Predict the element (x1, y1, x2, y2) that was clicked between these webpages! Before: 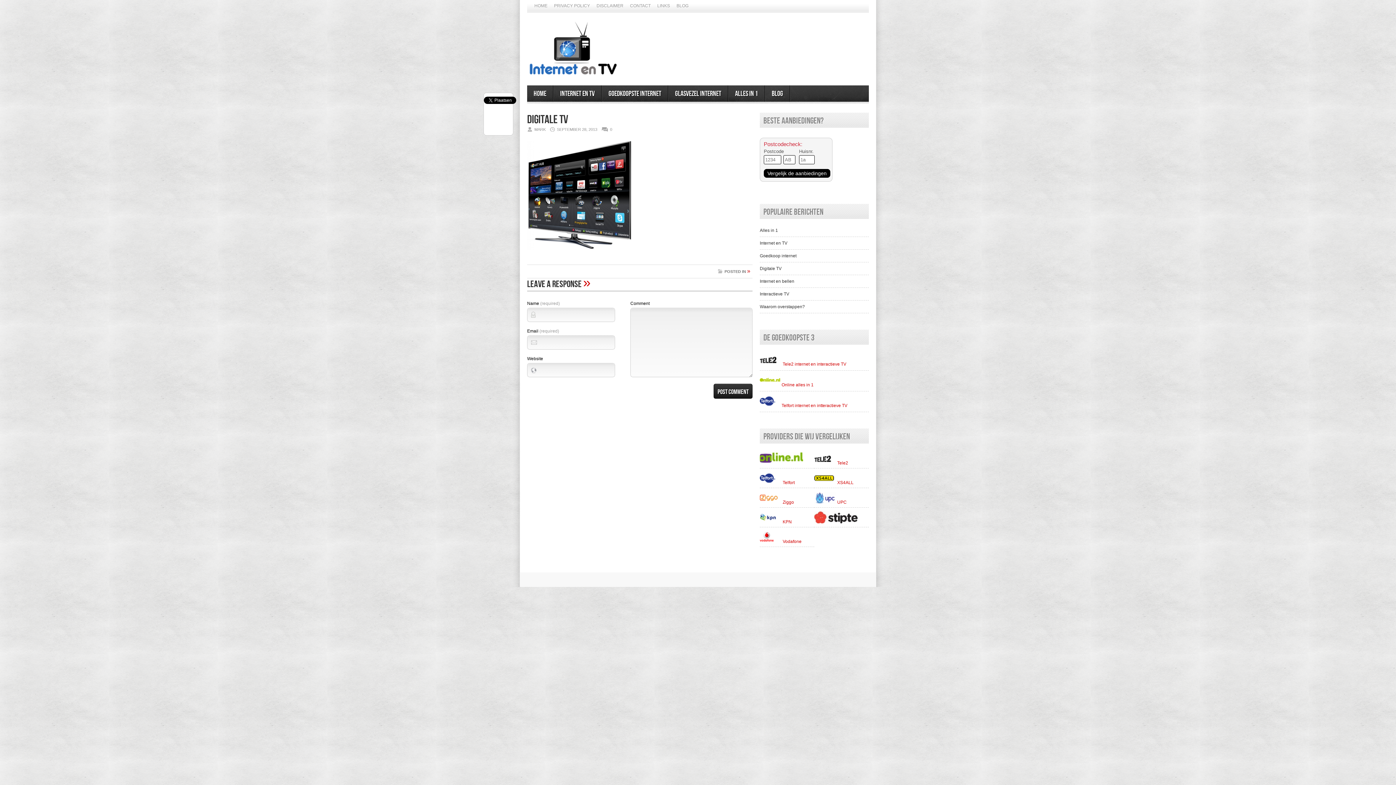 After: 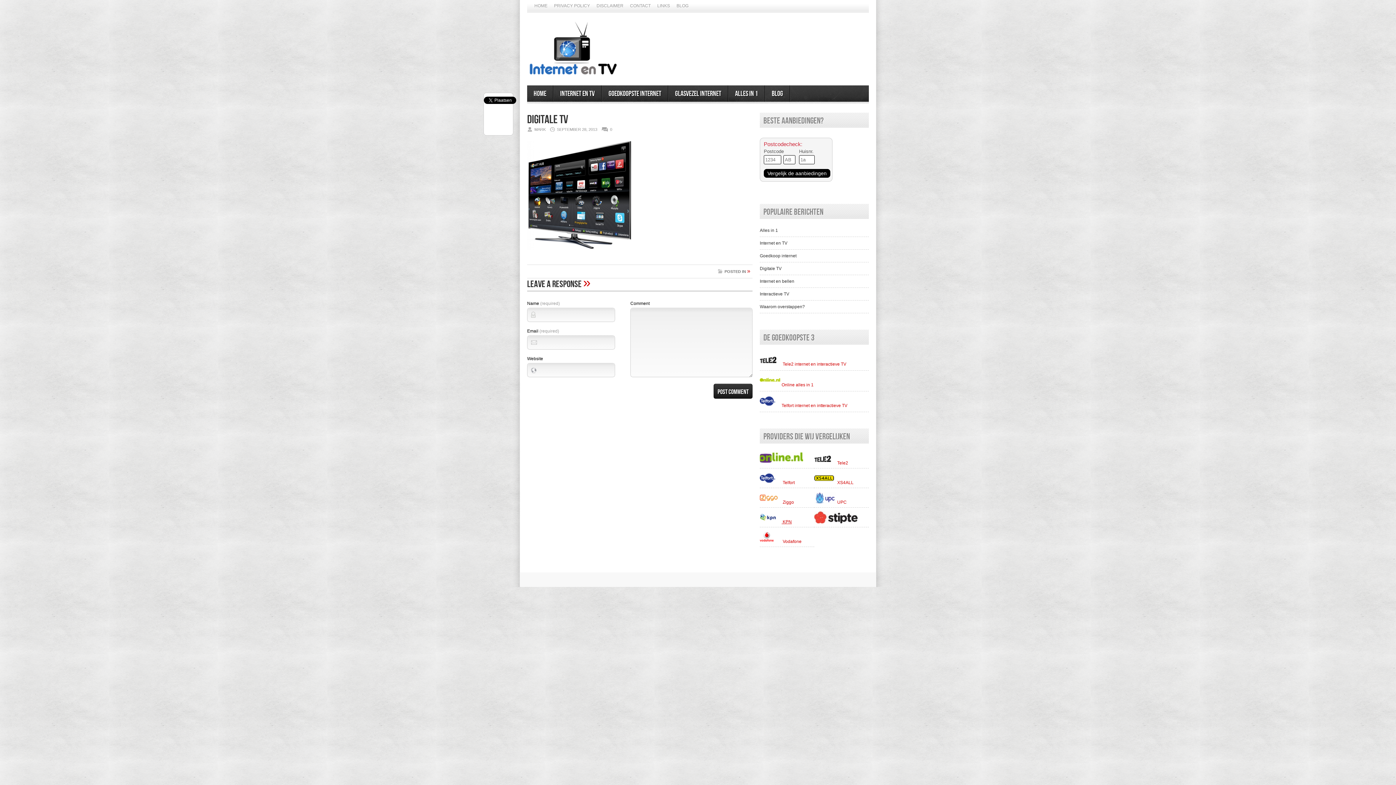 Action: label:  KPN bbox: (760, 519, 792, 524)